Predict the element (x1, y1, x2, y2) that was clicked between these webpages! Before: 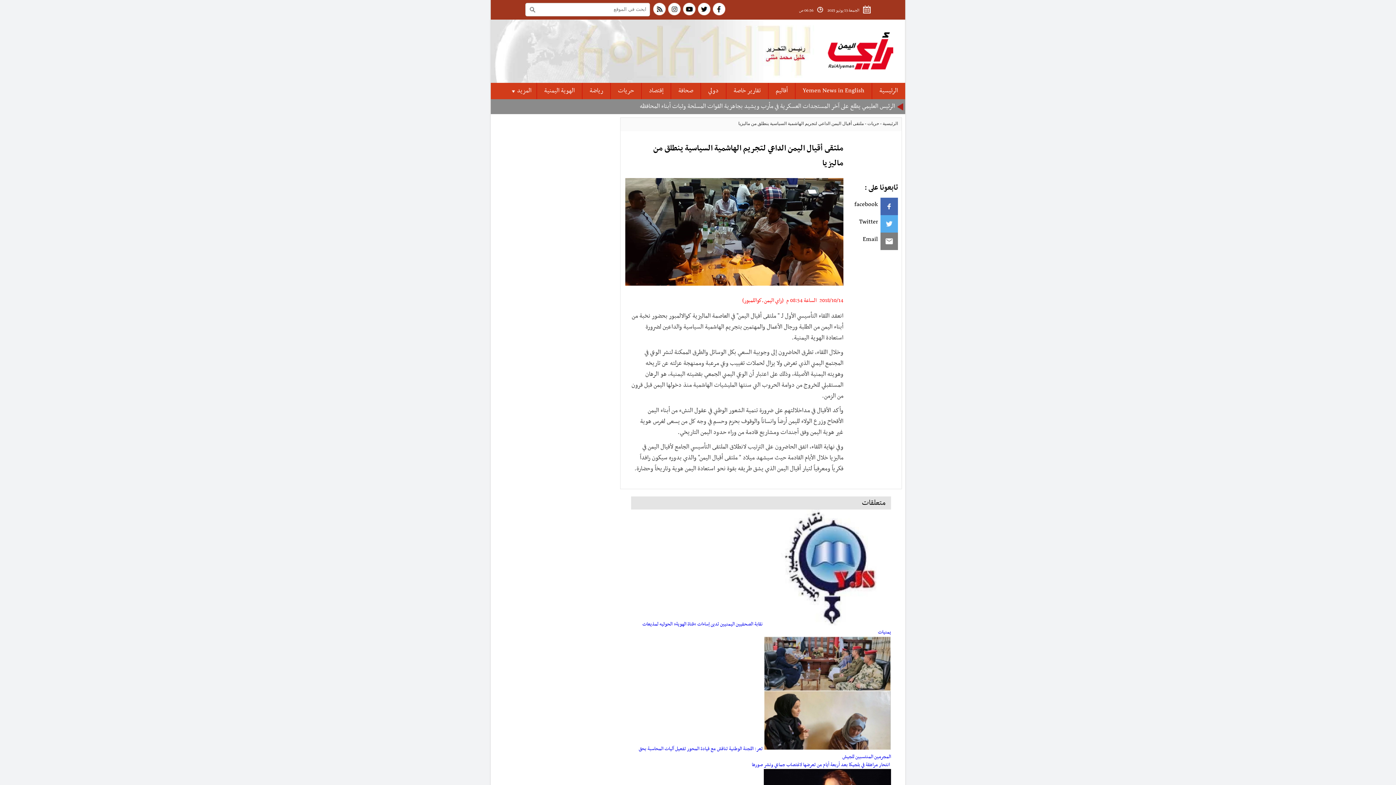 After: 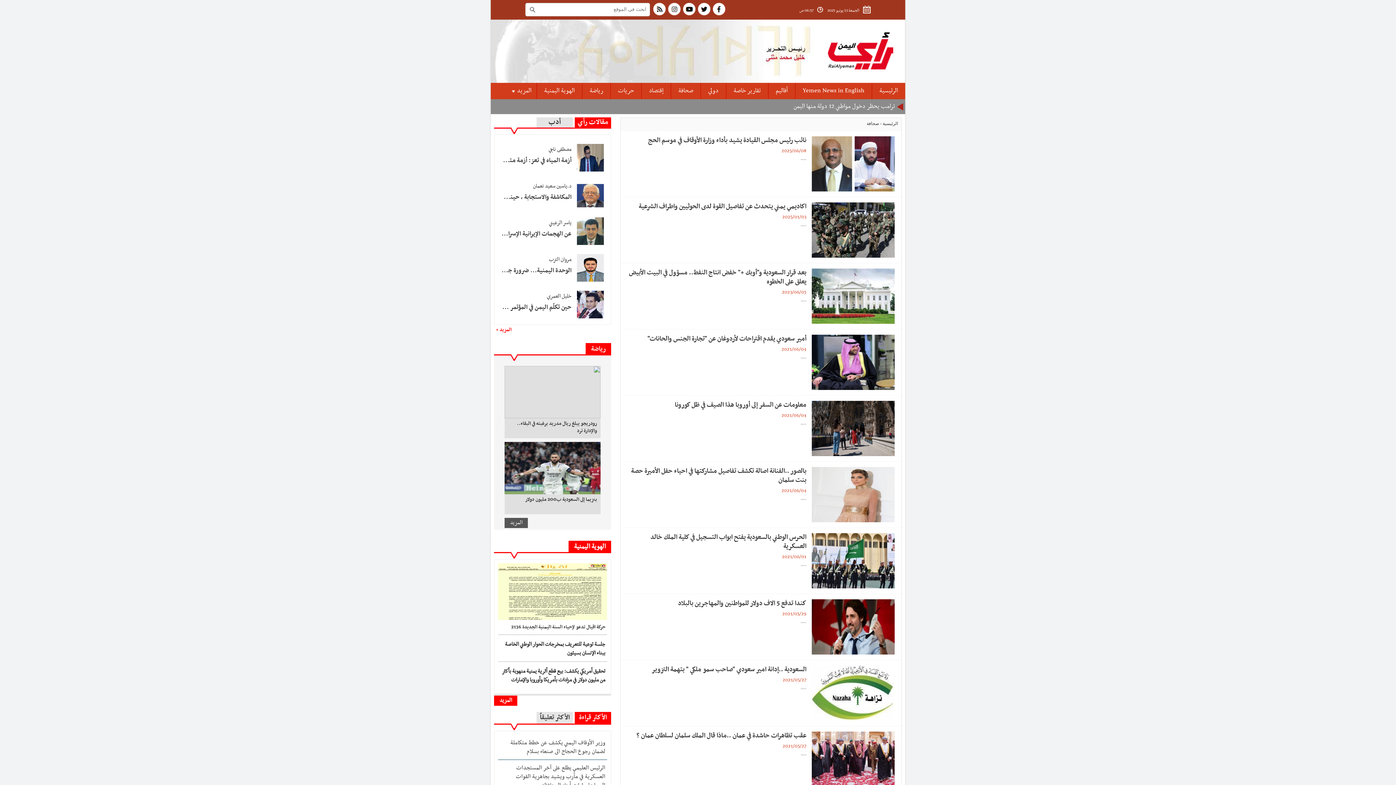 Action: bbox: (671, 82, 700, 99) label: صحافة